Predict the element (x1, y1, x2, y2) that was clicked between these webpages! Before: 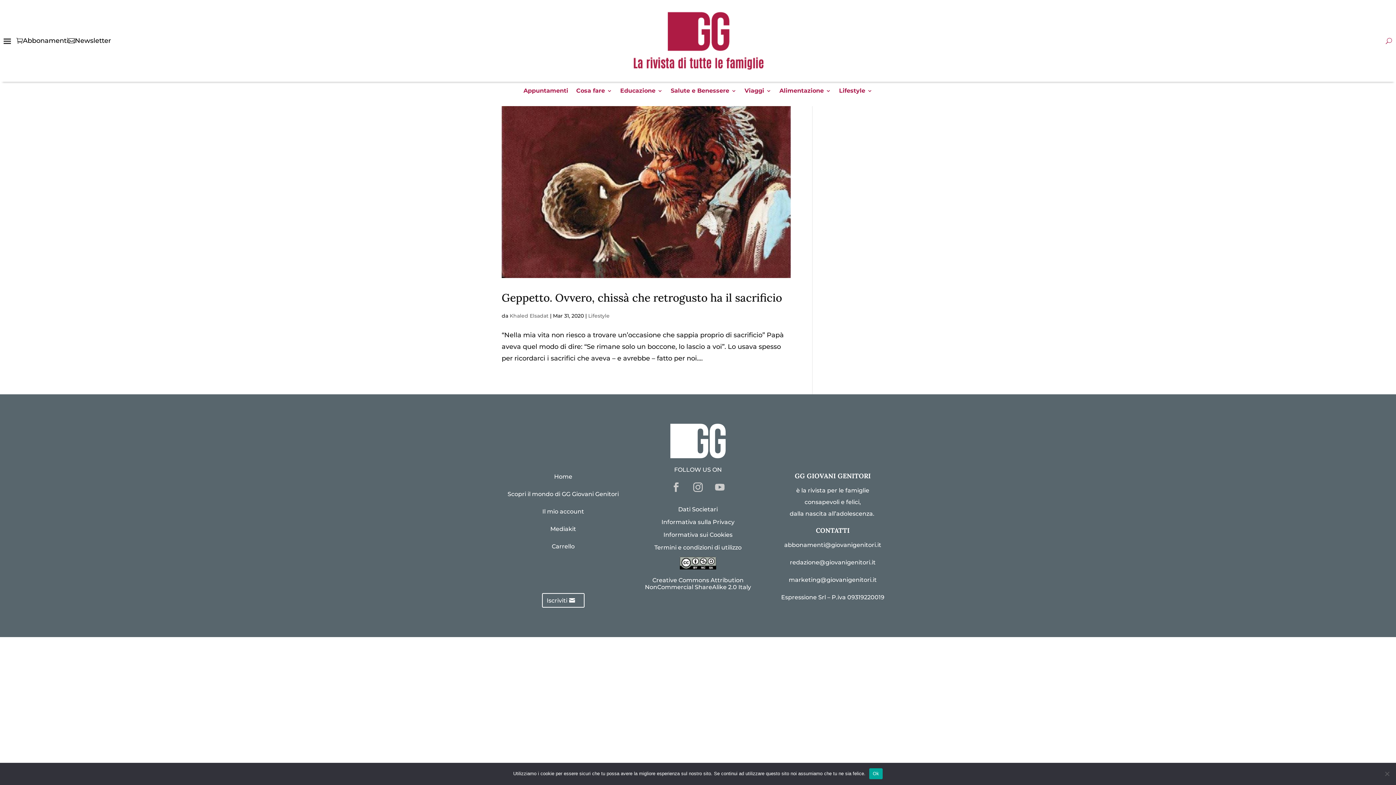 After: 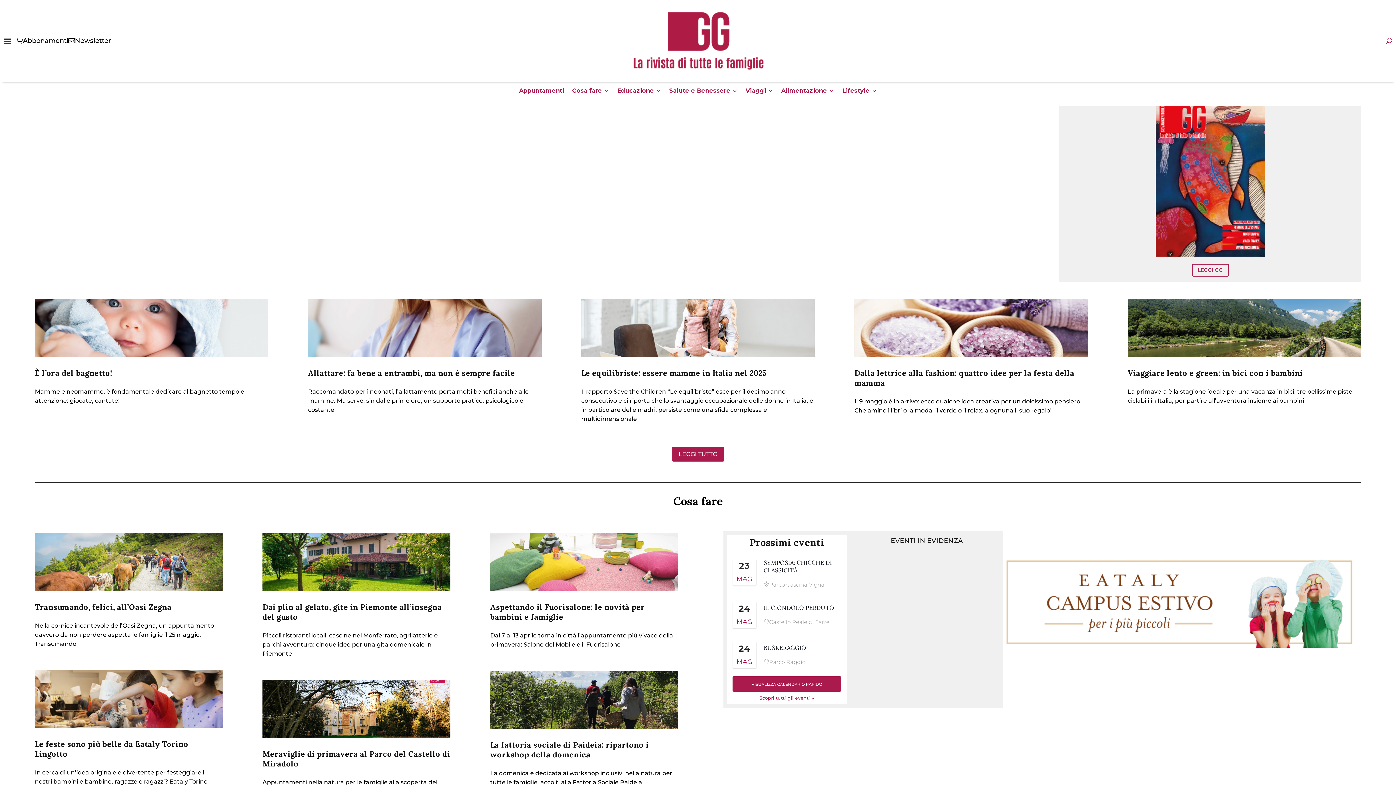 Action: bbox: (626, 75, 770, 83)